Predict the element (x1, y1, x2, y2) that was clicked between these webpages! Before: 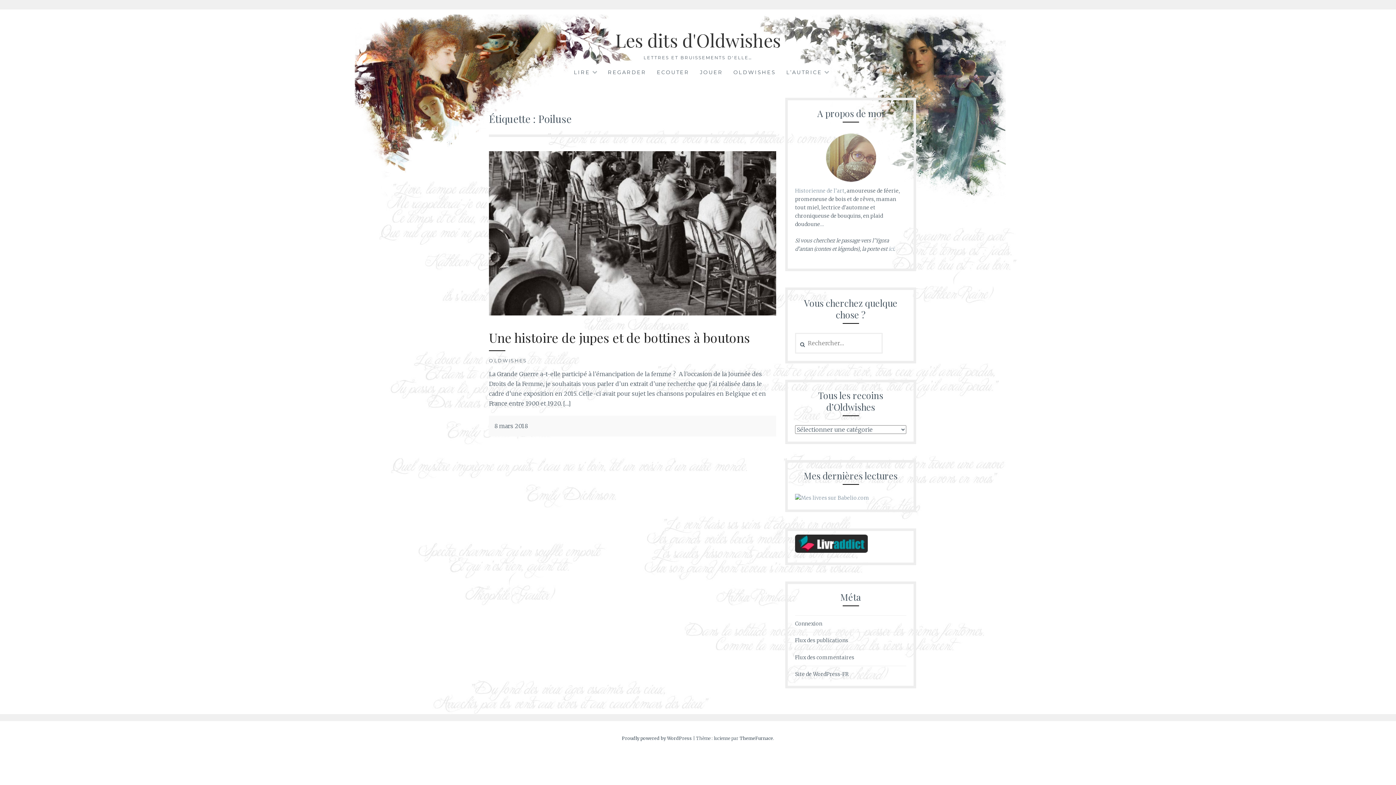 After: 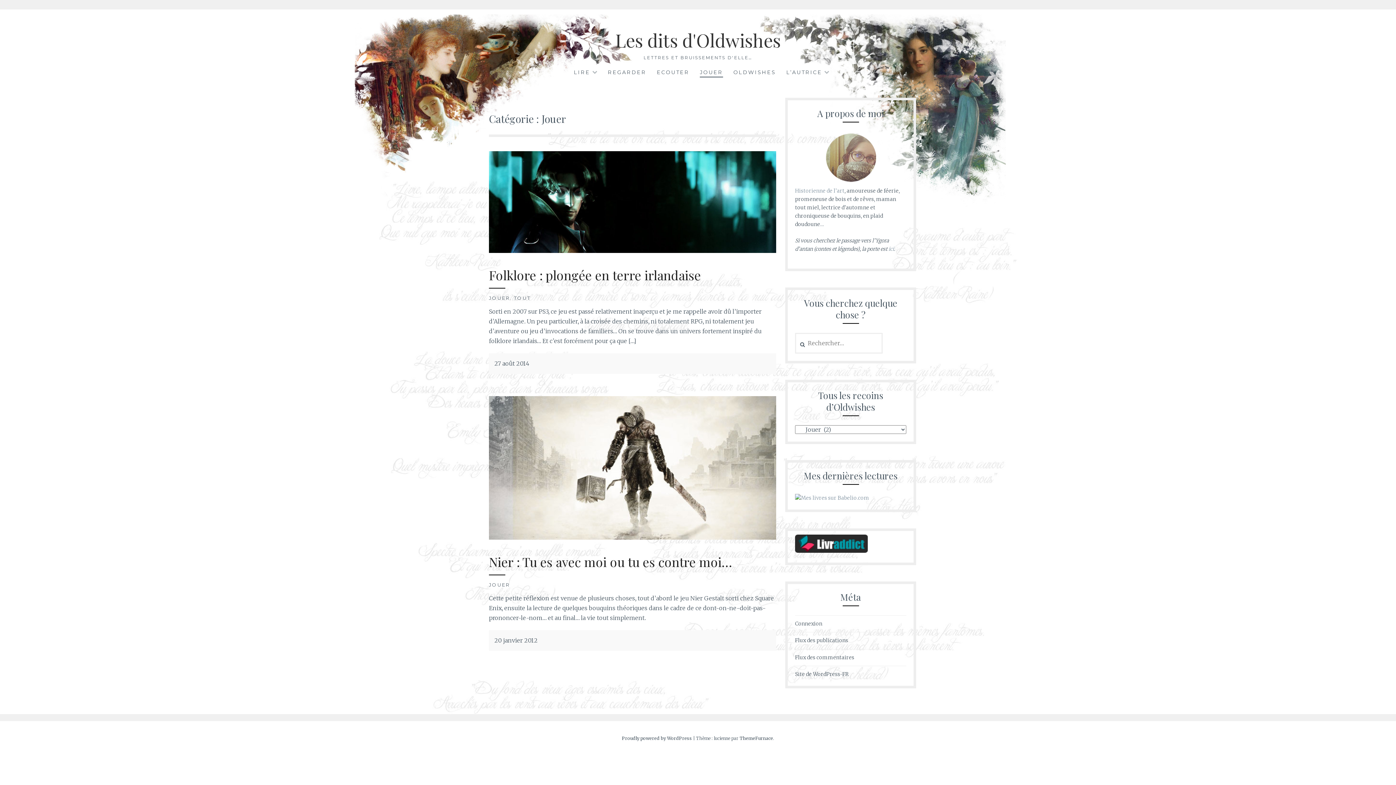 Action: bbox: (700, 68, 723, 77) label: JOUER